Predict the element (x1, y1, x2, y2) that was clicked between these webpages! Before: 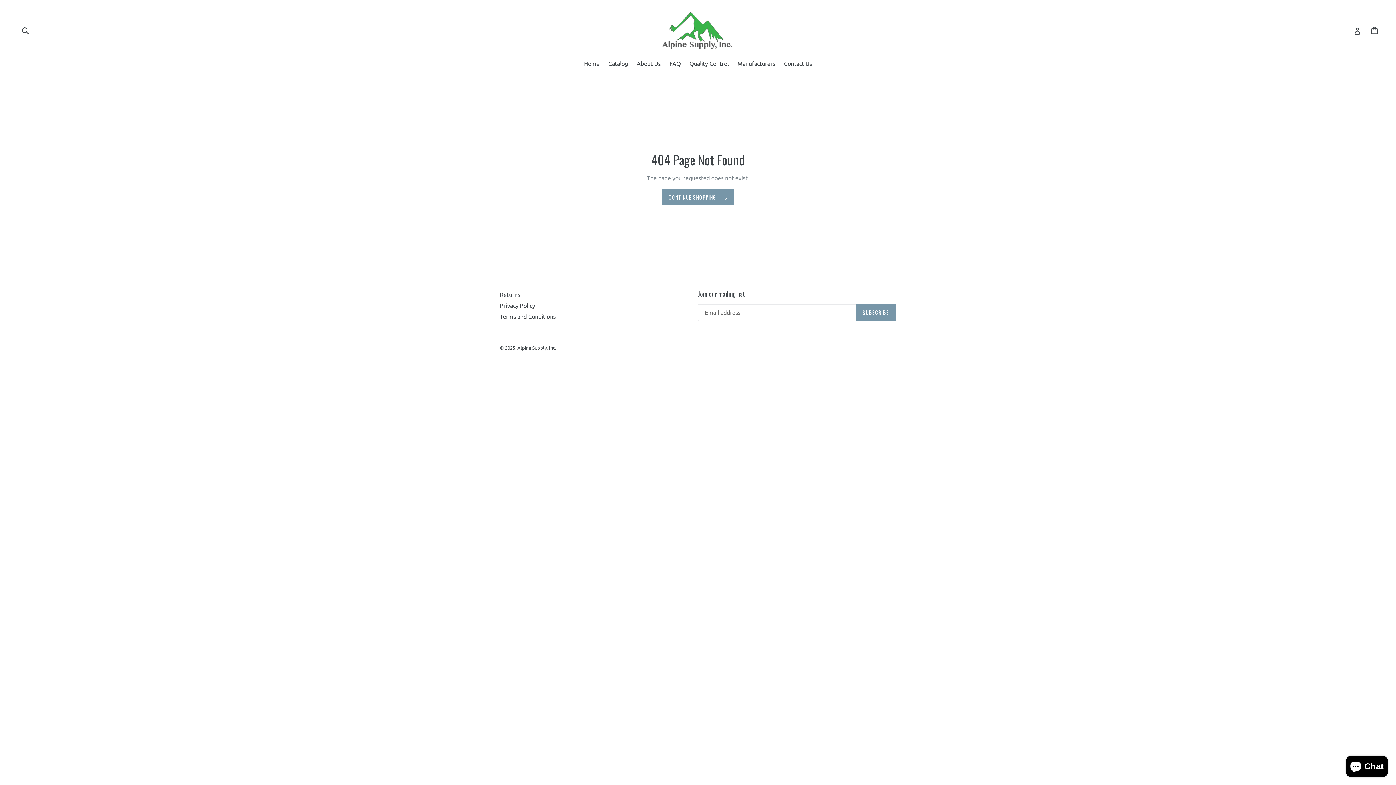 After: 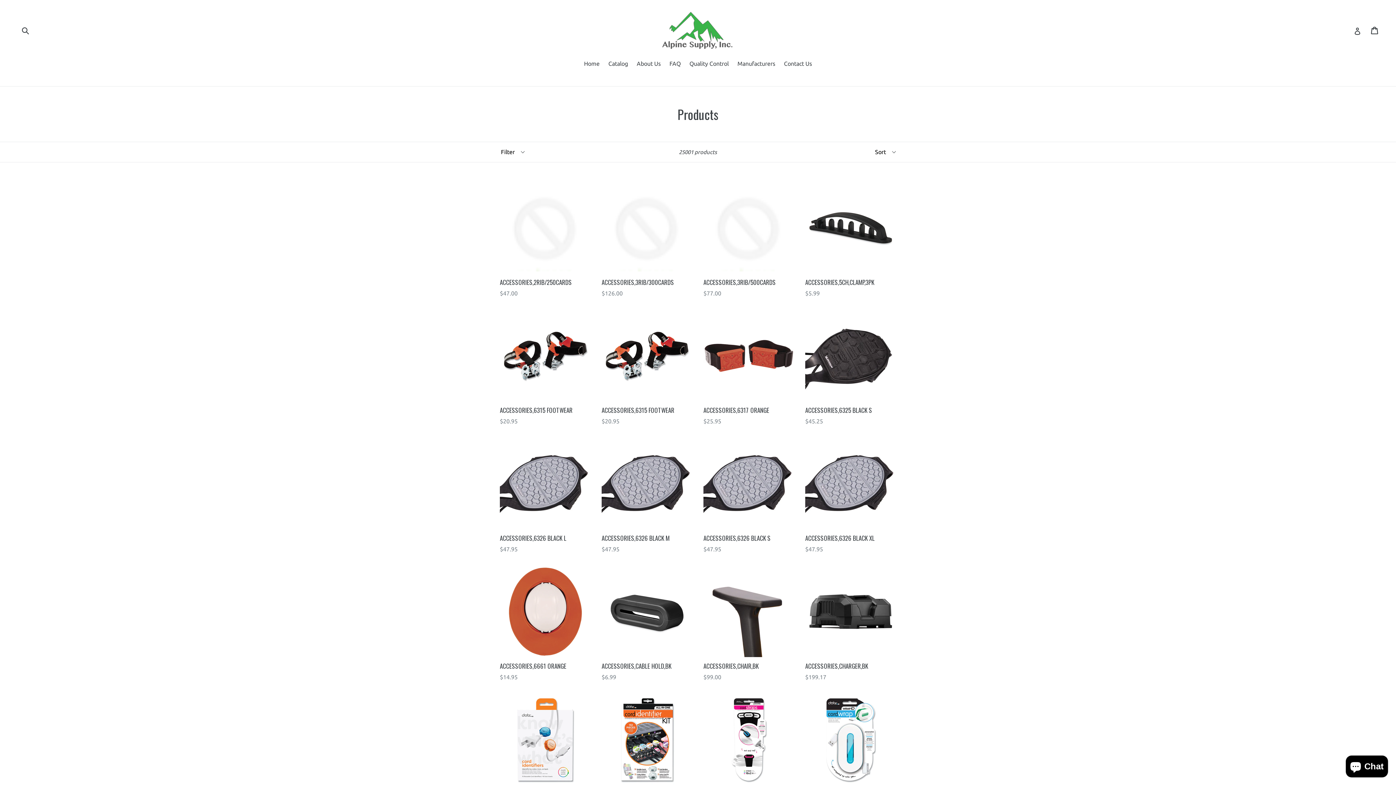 Action: label: Catalog bbox: (604, 59, 631, 69)